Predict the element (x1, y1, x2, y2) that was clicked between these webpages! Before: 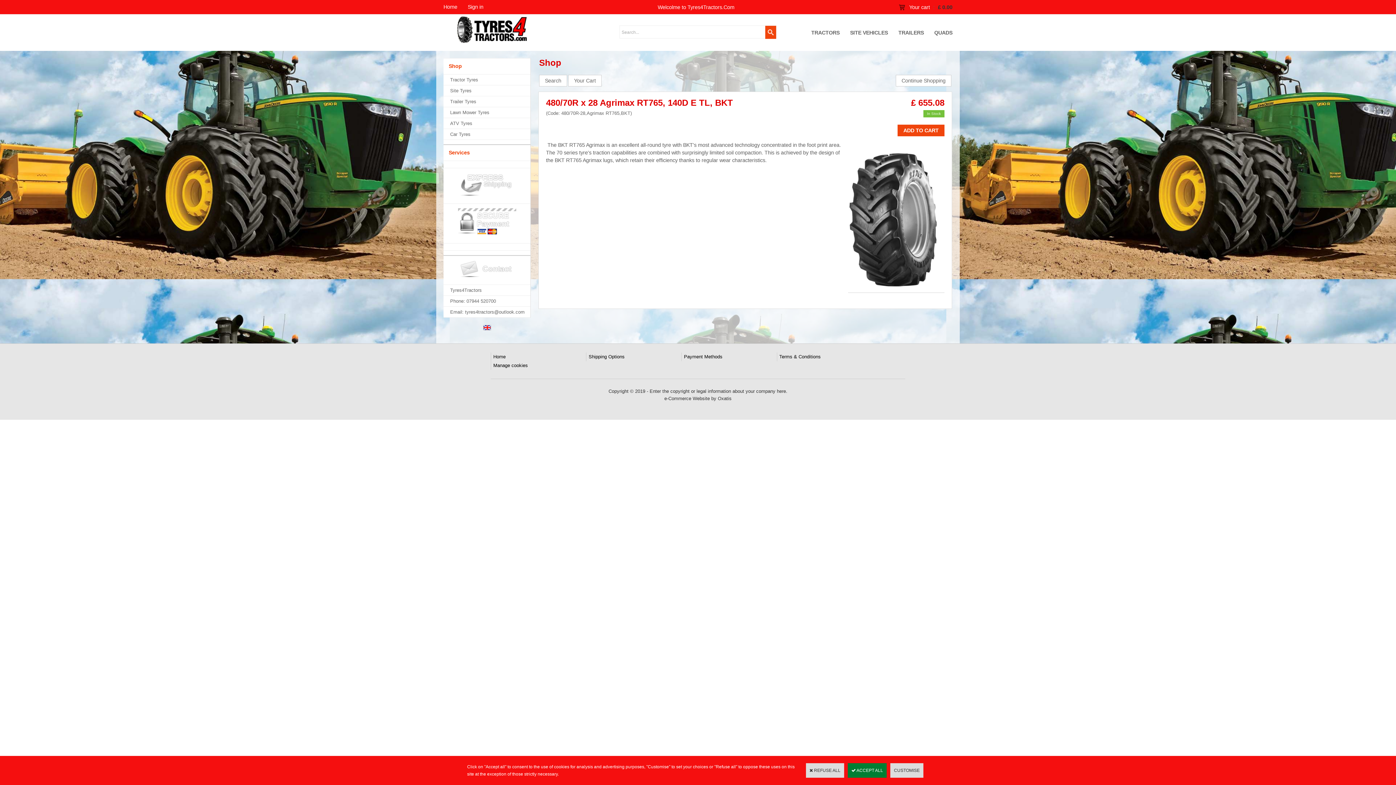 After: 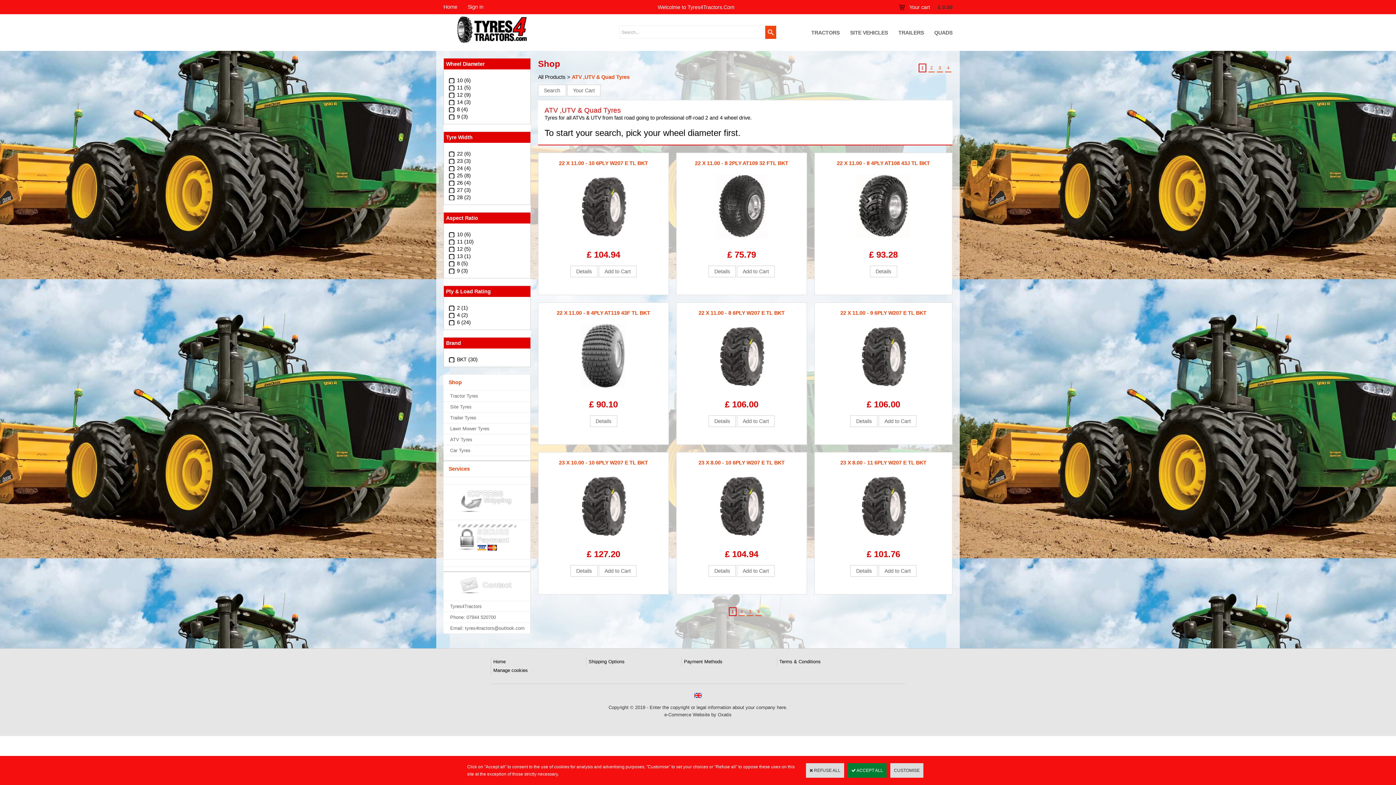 Action: label: QUADS bbox: (934, 29, 952, 35)